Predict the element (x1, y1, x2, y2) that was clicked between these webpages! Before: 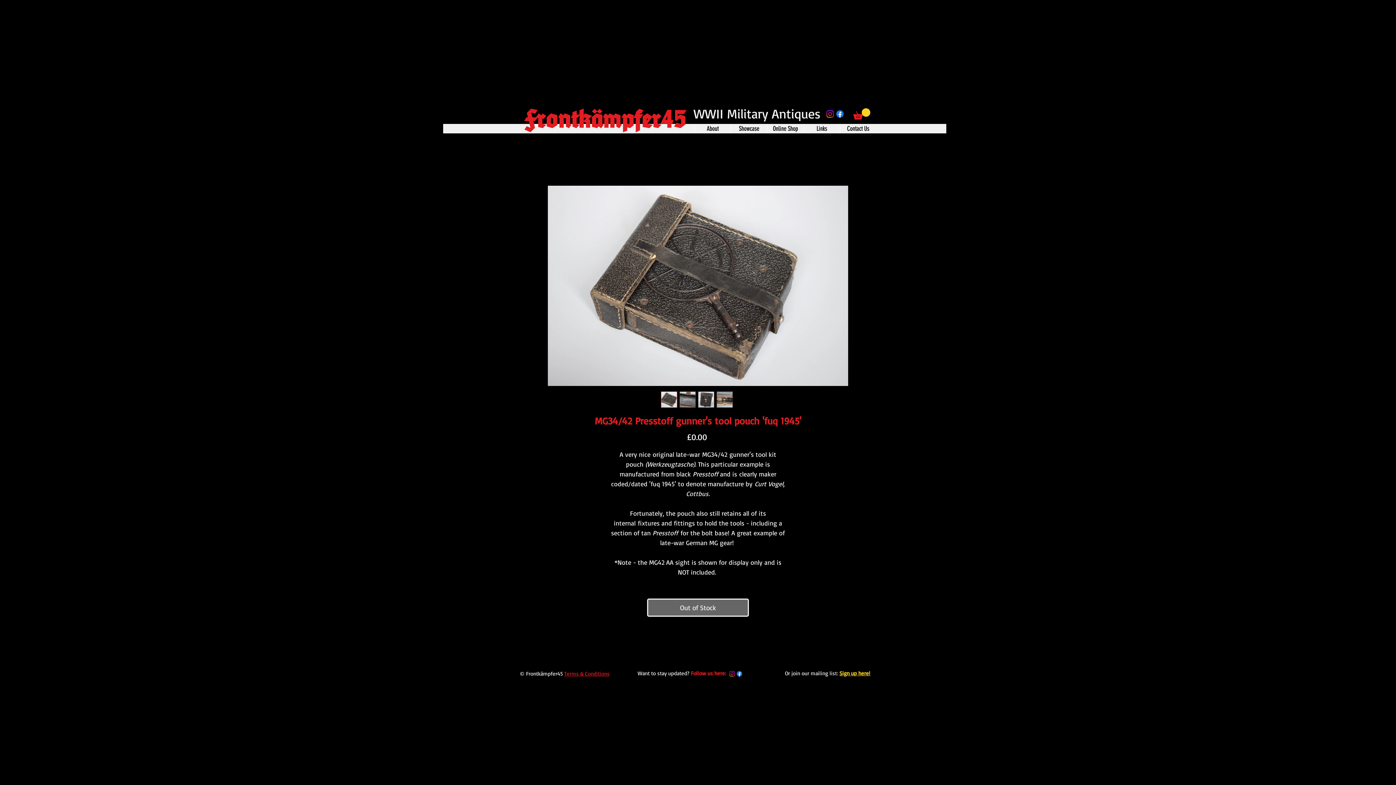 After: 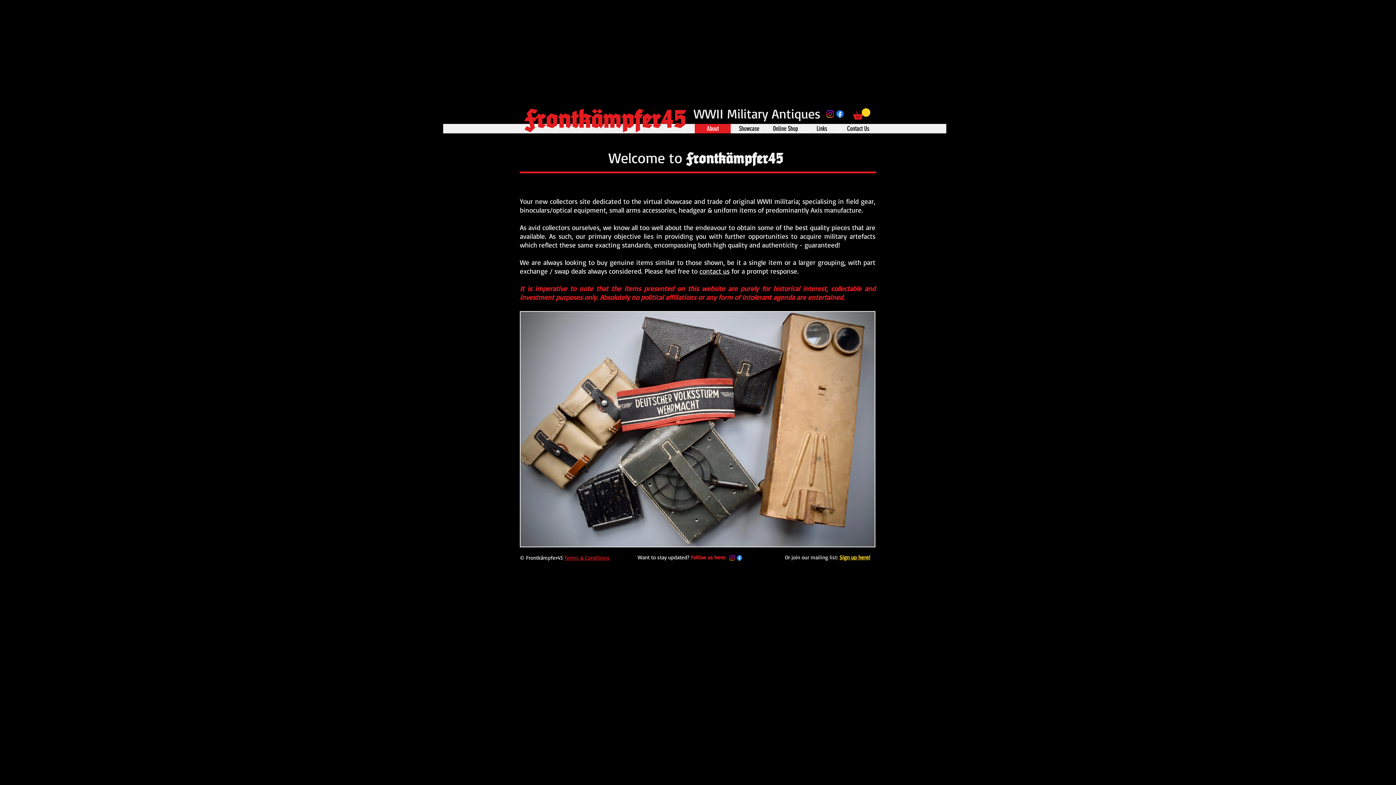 Action: bbox: (694, 124, 730, 133) label: About